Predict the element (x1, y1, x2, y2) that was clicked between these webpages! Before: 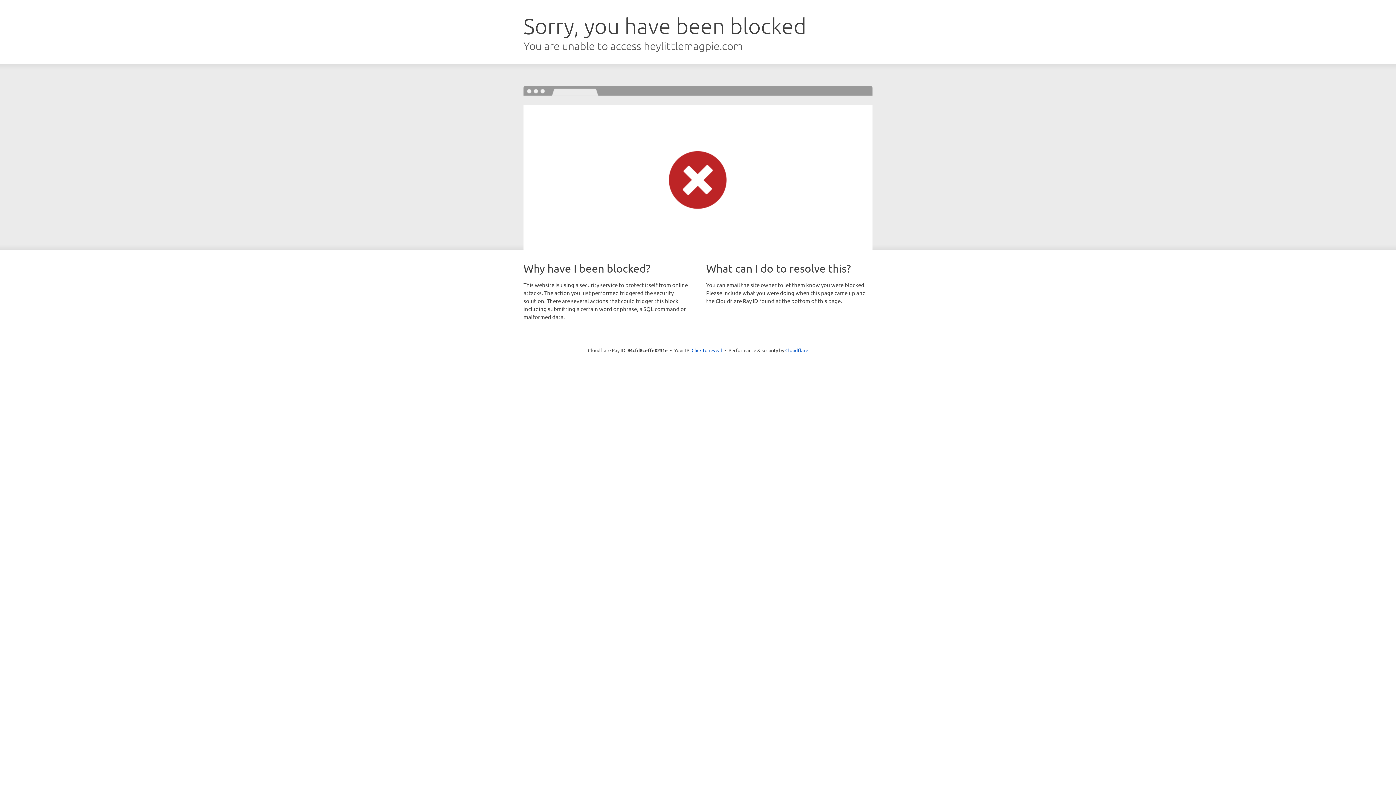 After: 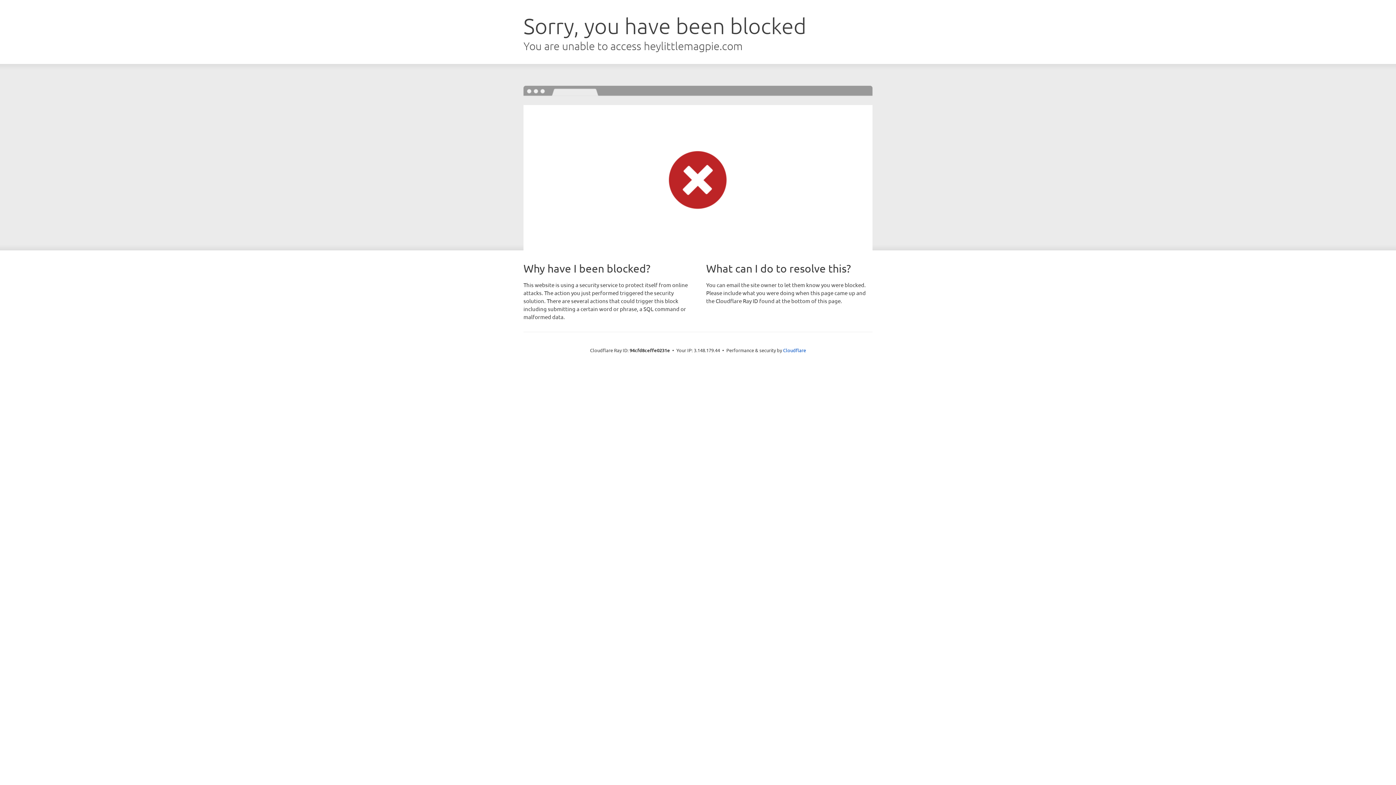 Action: label: Click to reveal bbox: (691, 346, 722, 353)